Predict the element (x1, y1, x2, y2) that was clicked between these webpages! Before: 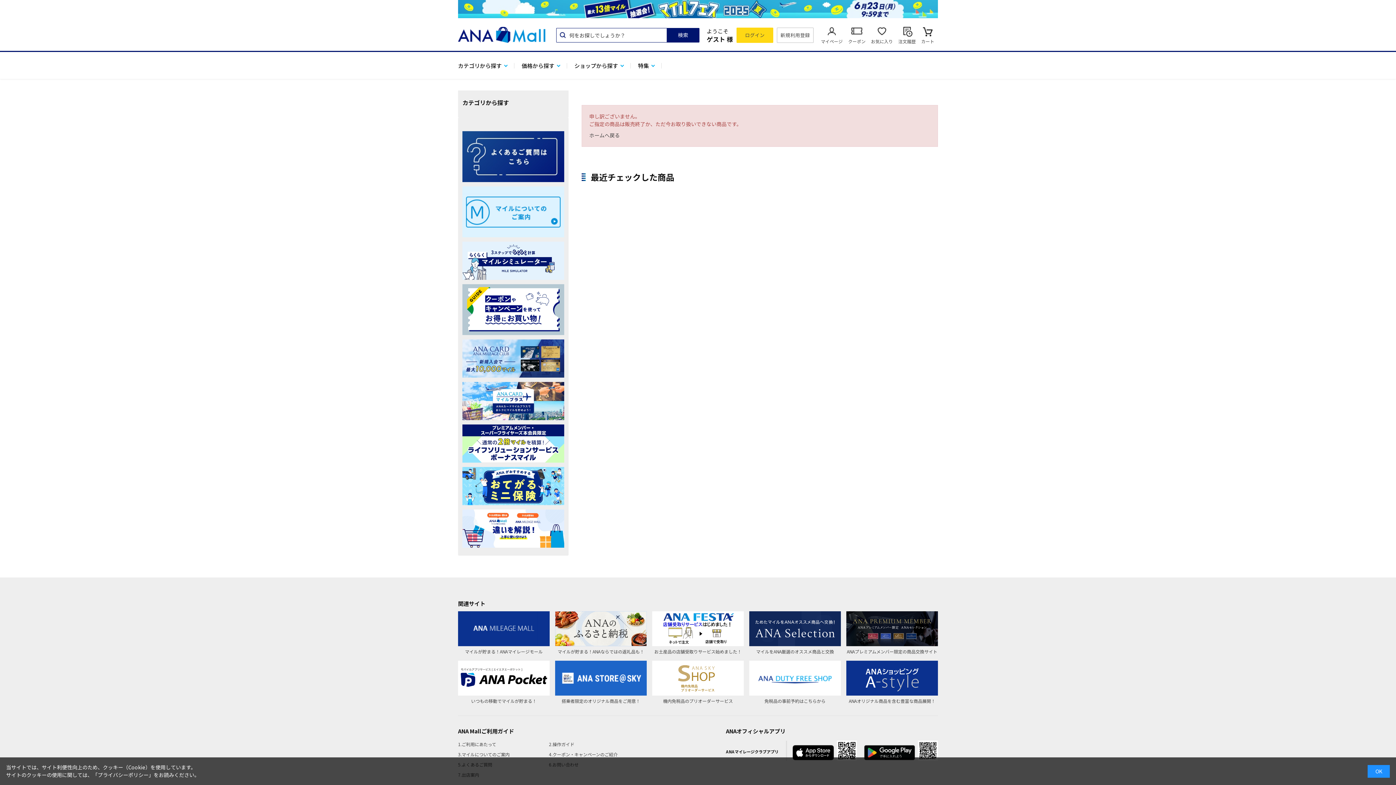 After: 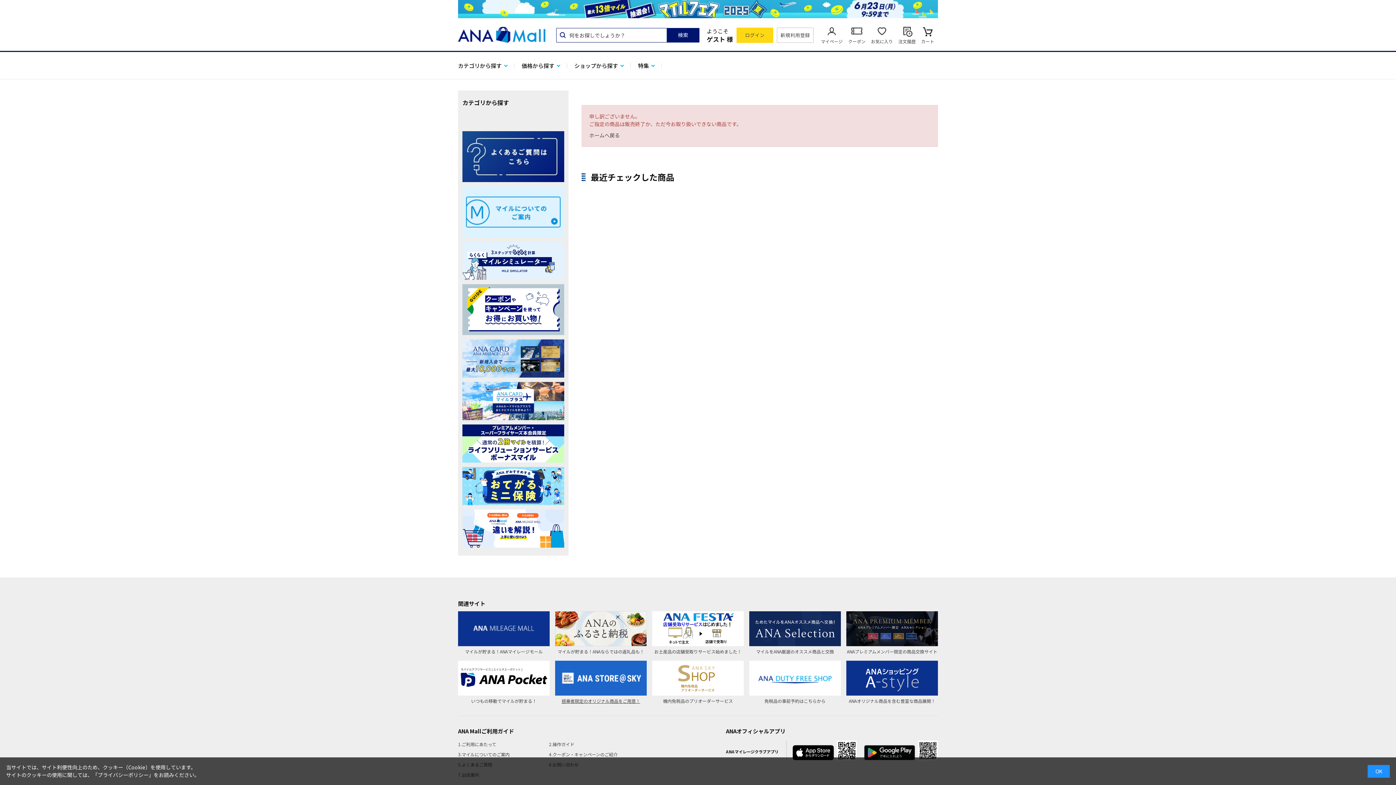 Action: bbox: (555, 661, 646, 705) label: 搭乗者限定のオリジナル商品をご用意！